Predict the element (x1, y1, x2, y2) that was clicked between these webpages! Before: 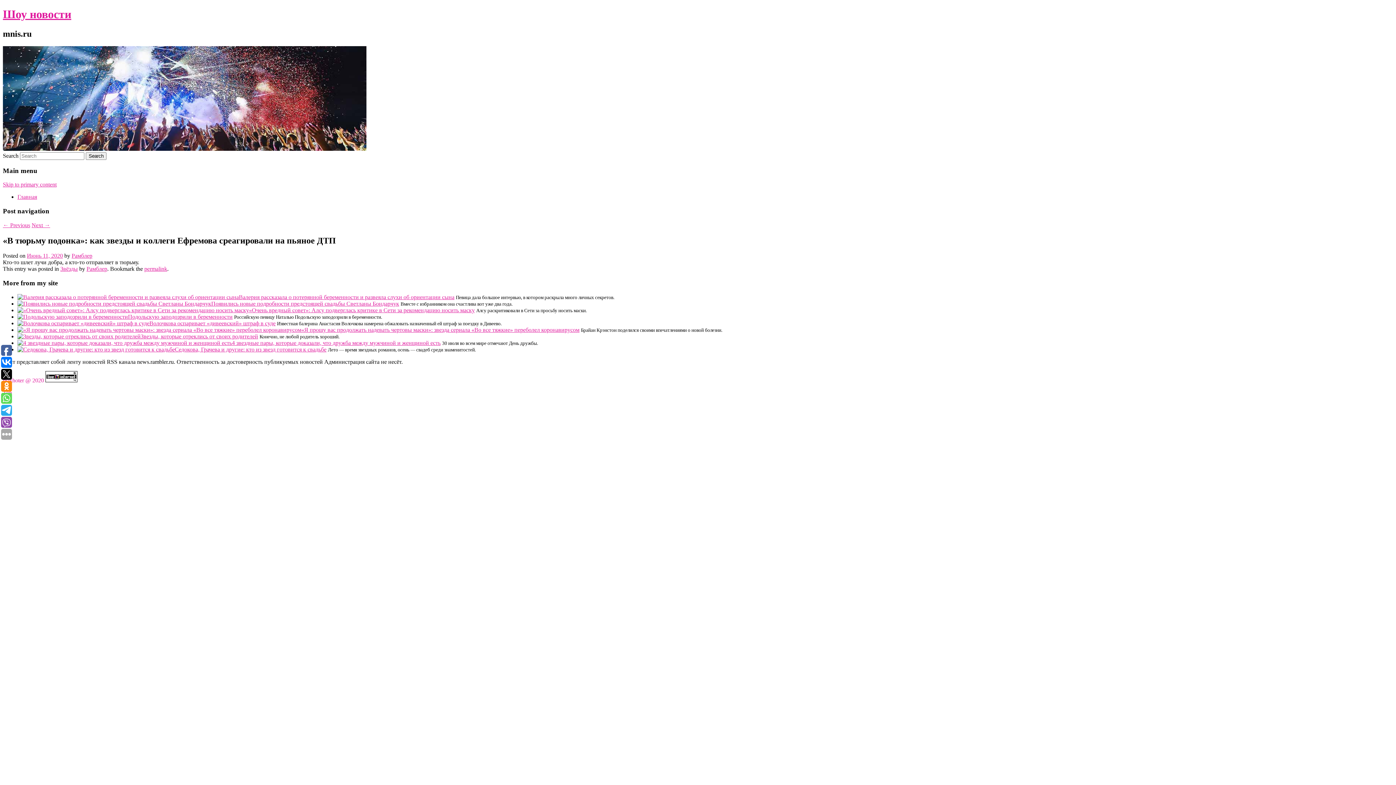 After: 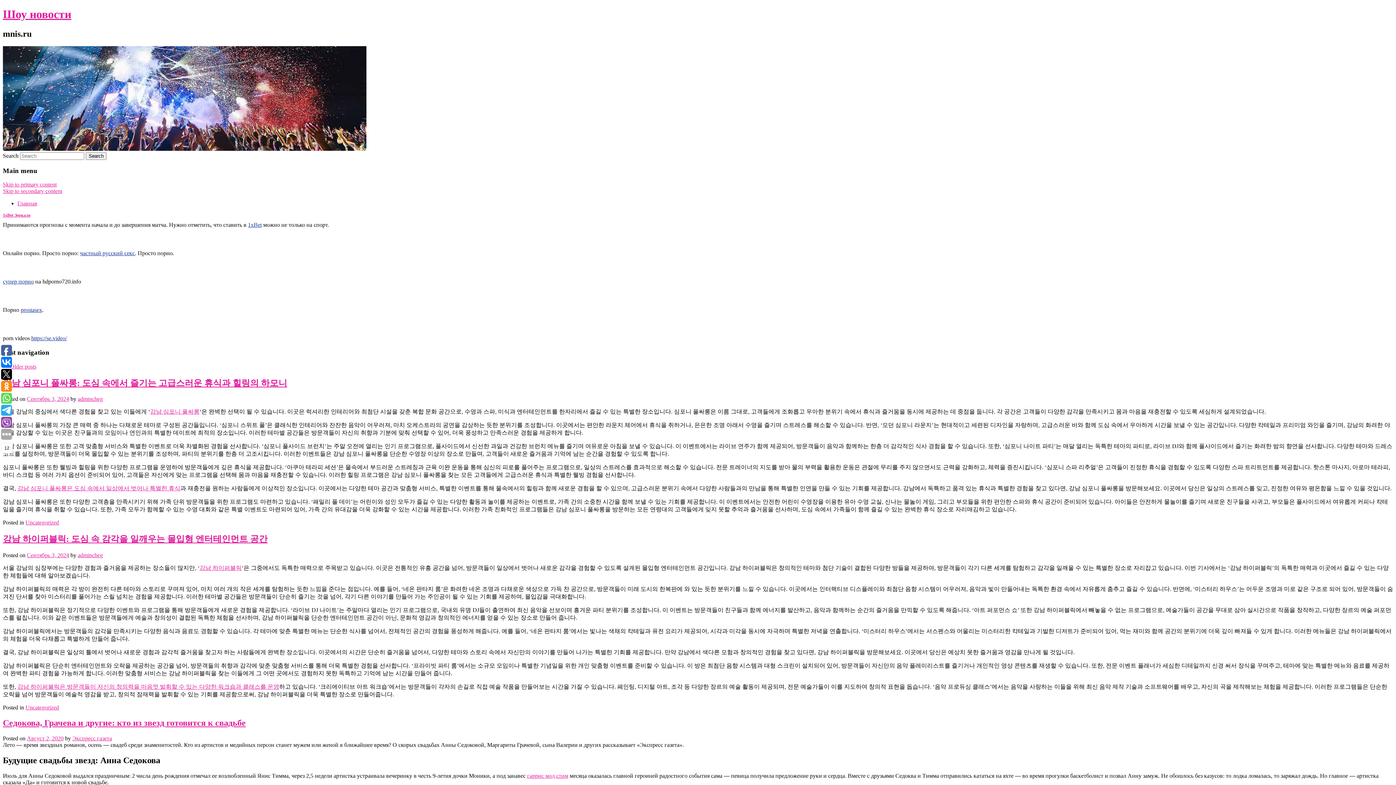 Action: bbox: (2, 7, 71, 20) label: Шоу новости